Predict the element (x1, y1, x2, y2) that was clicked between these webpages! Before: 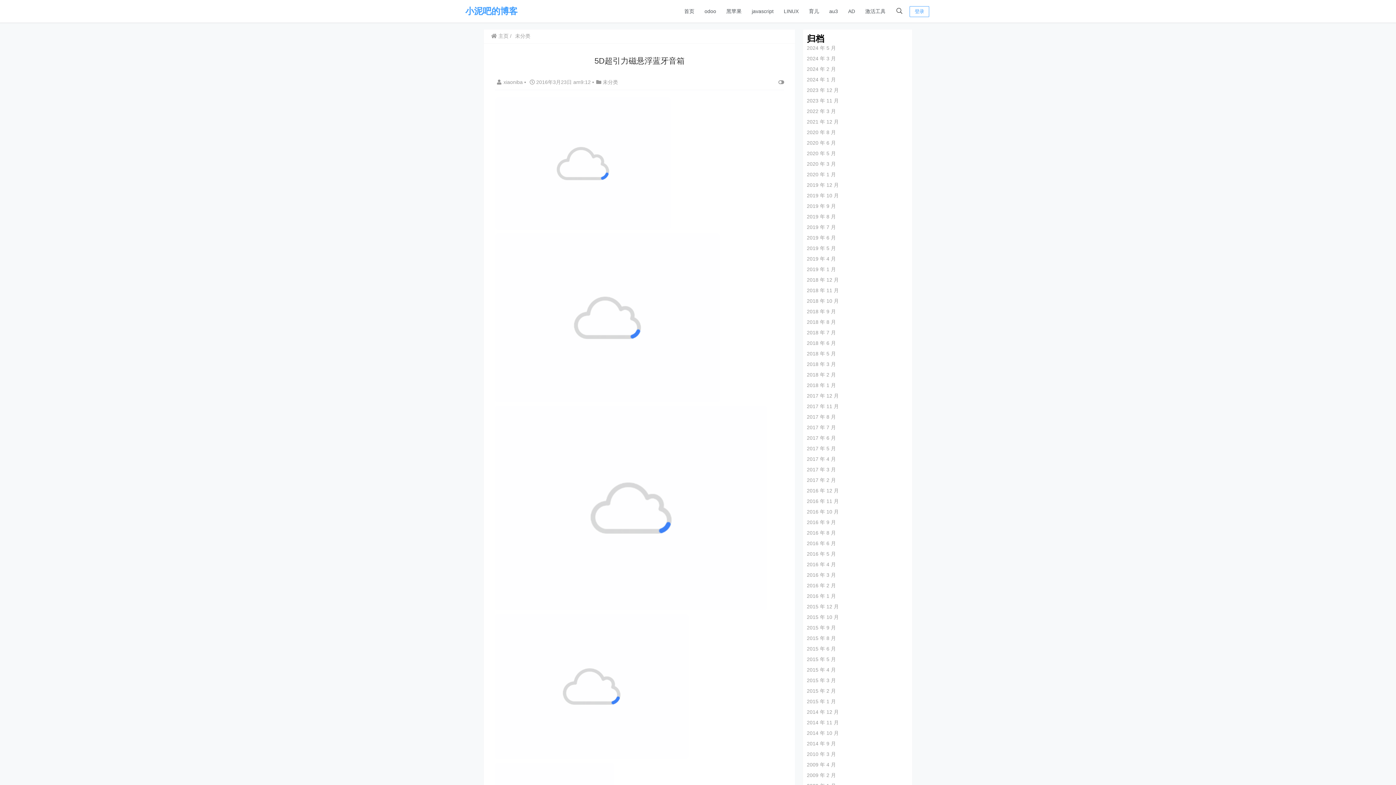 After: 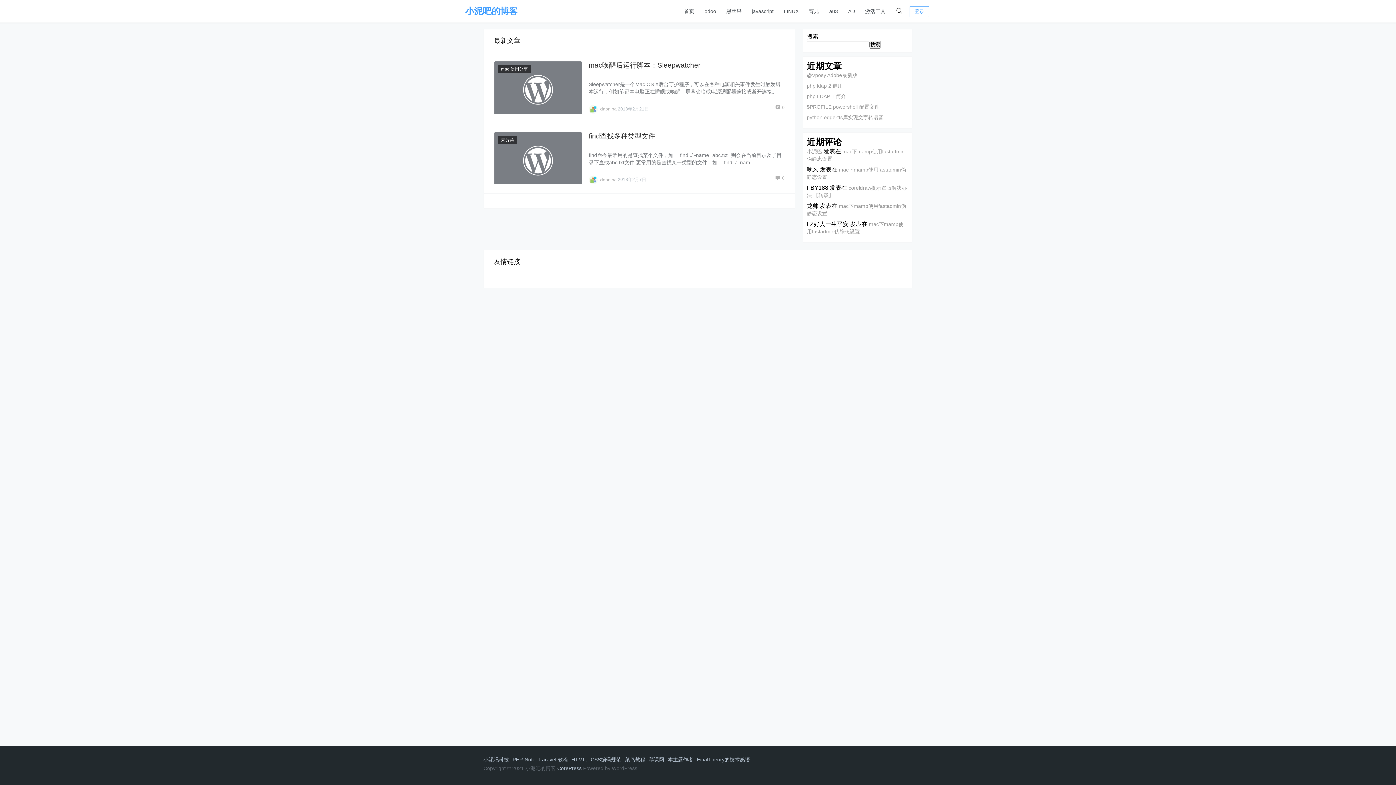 Action: bbox: (807, 372, 836, 377) label: 2018 年 2 月